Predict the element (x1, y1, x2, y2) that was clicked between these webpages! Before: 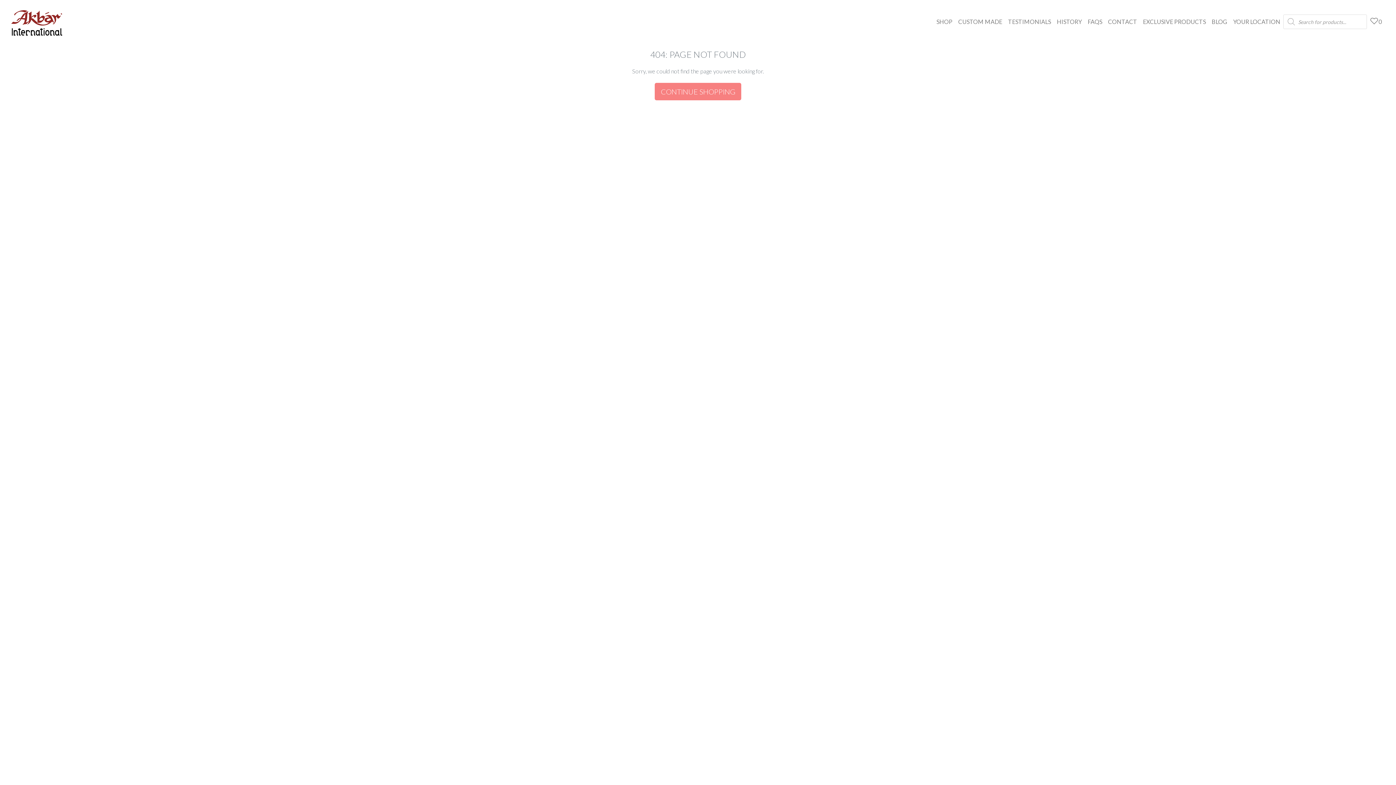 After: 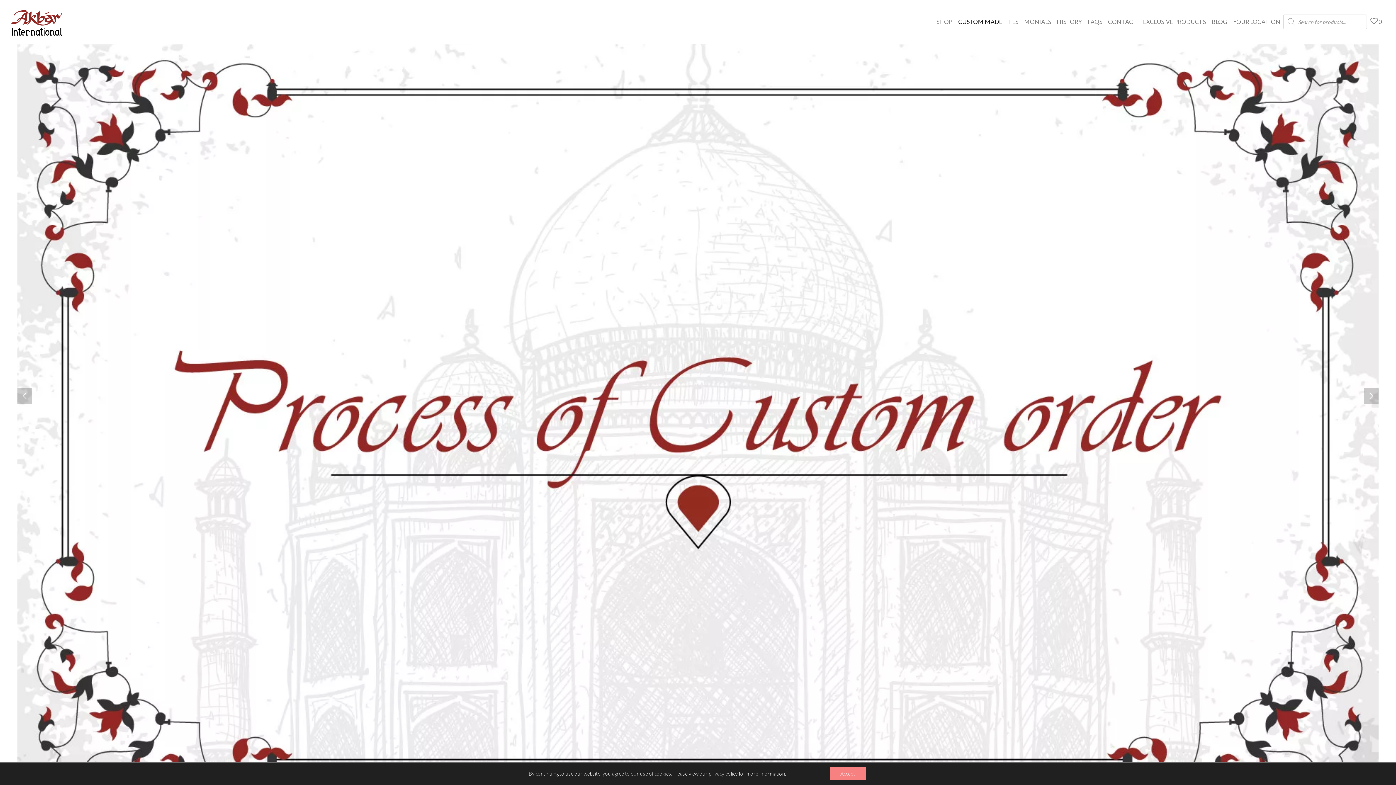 Action: label: CUSTOM MADE bbox: (955, 13, 1005, 30)